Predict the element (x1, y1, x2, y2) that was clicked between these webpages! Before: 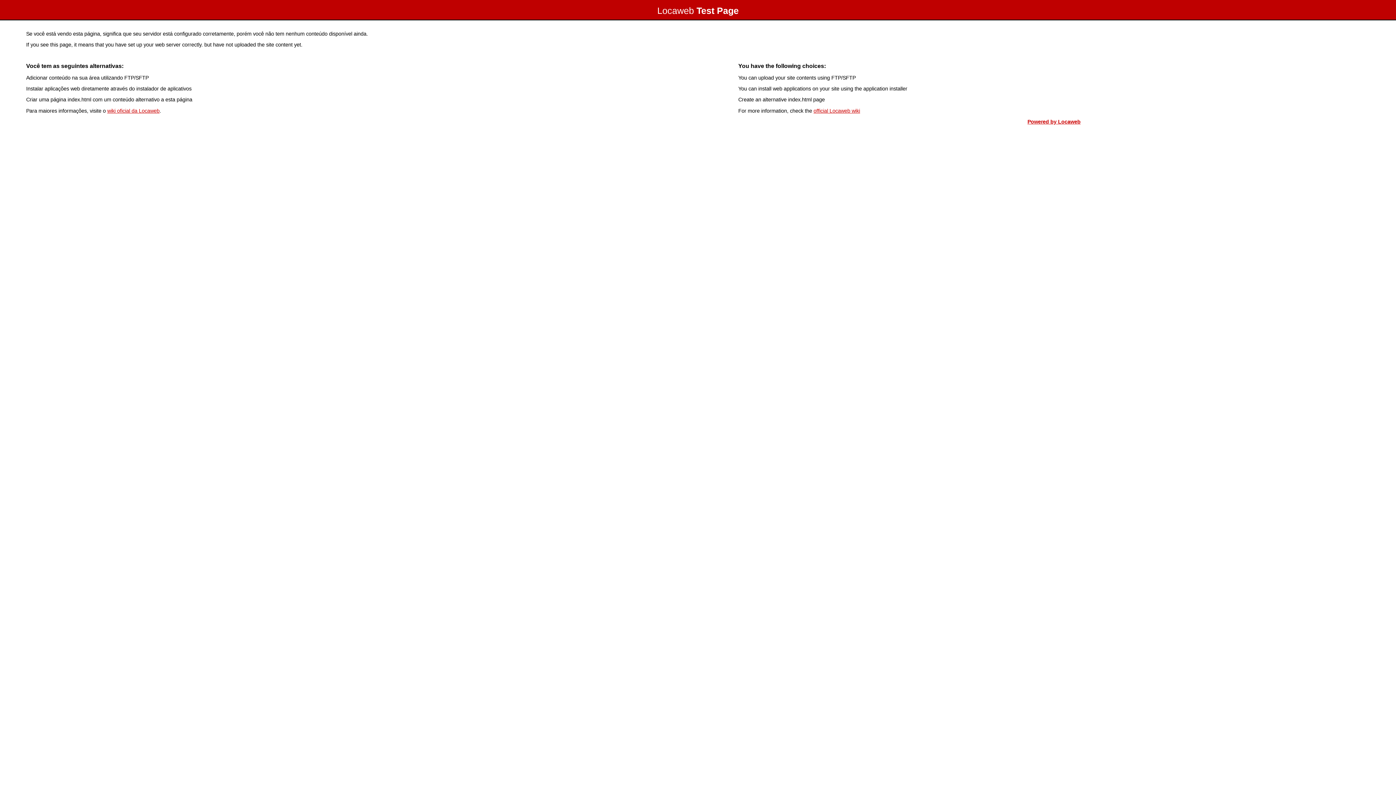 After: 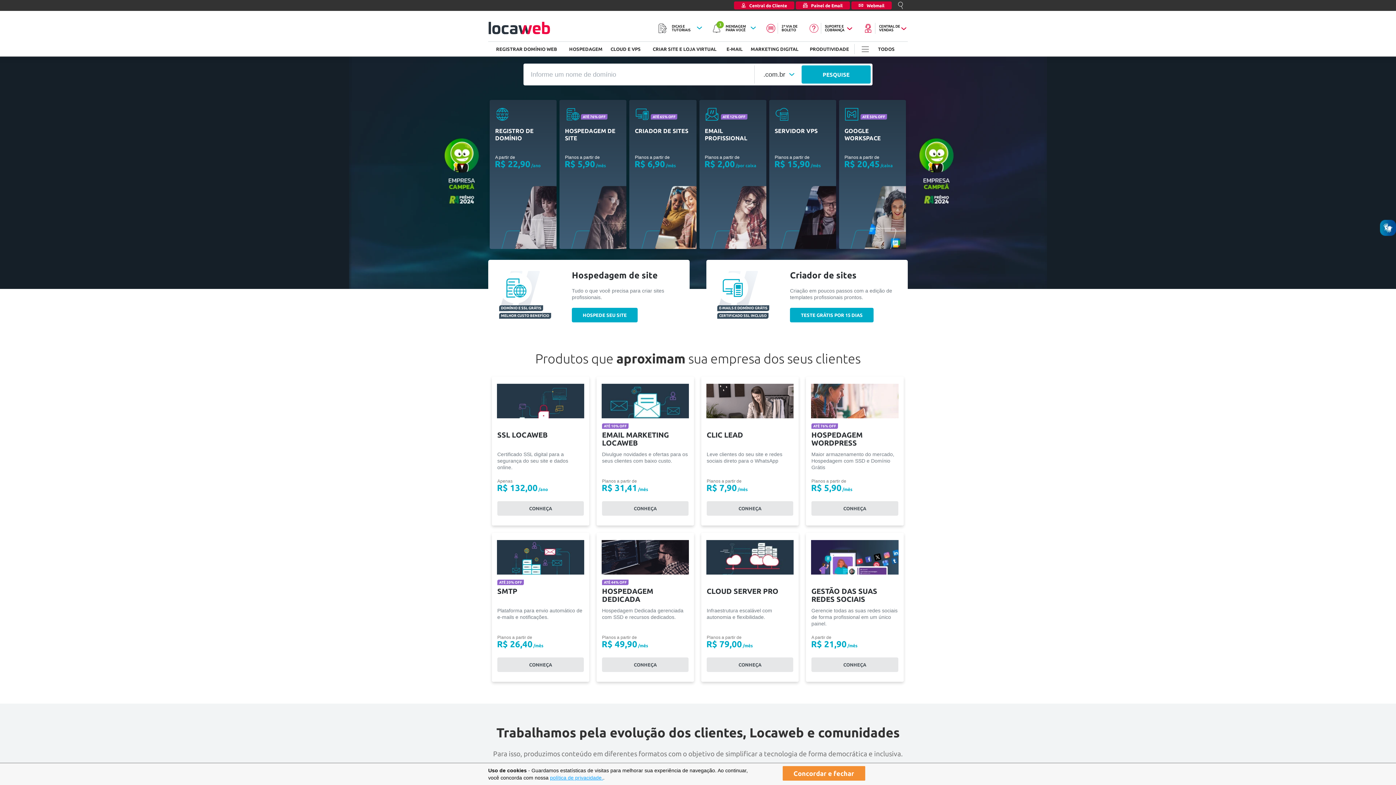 Action: label: Powered by Locaweb bbox: (1027, 118, 1080, 124)